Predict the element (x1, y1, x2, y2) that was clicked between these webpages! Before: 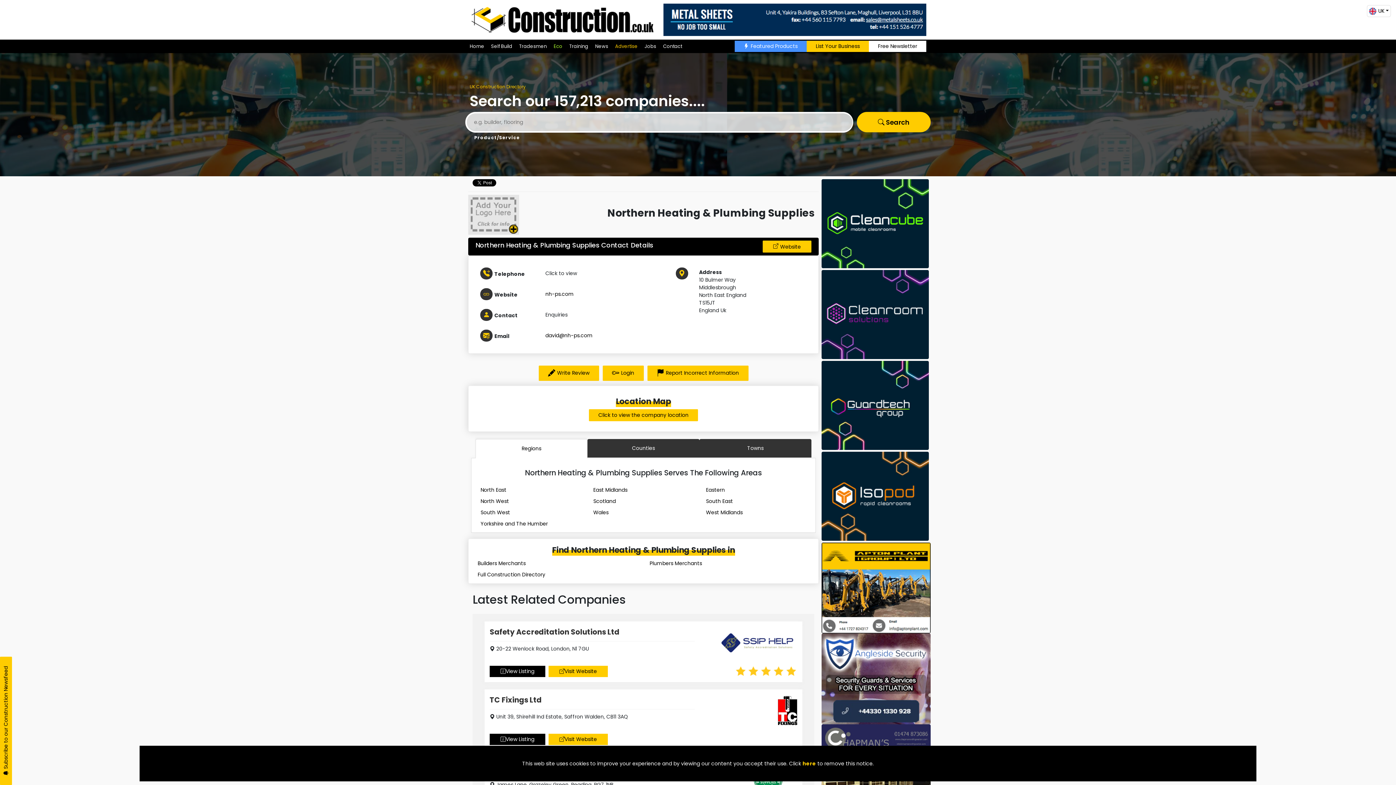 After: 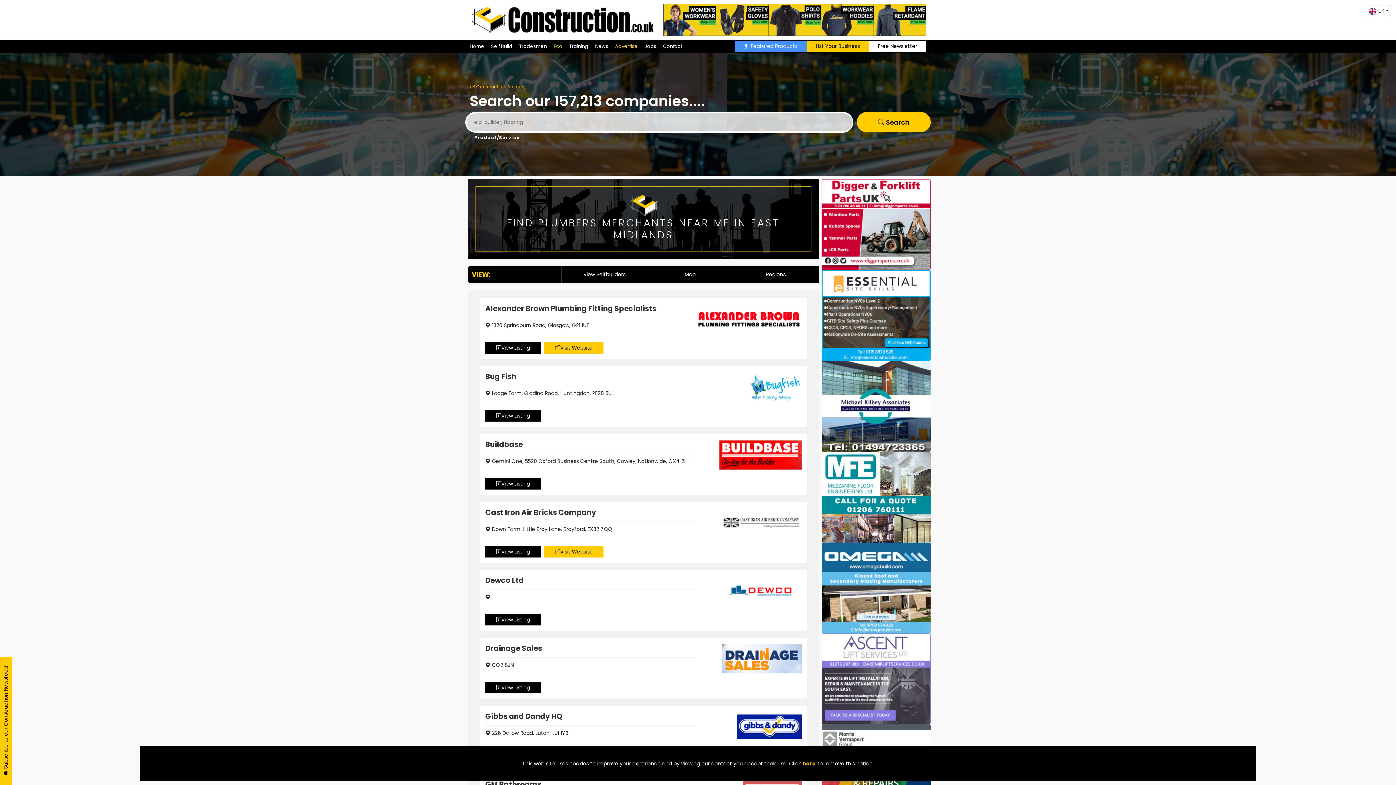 Action: bbox: (591, 484, 629, 495) label: East Midlands